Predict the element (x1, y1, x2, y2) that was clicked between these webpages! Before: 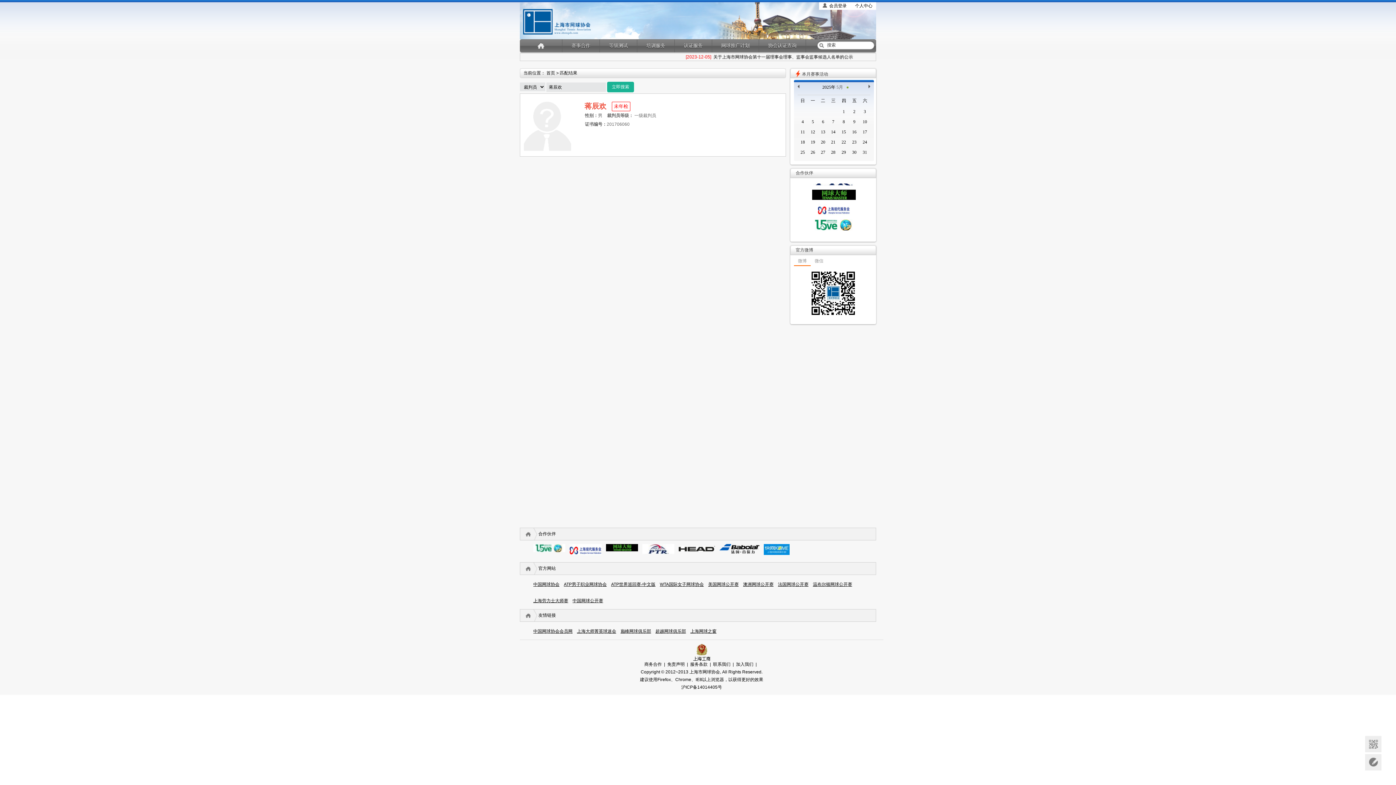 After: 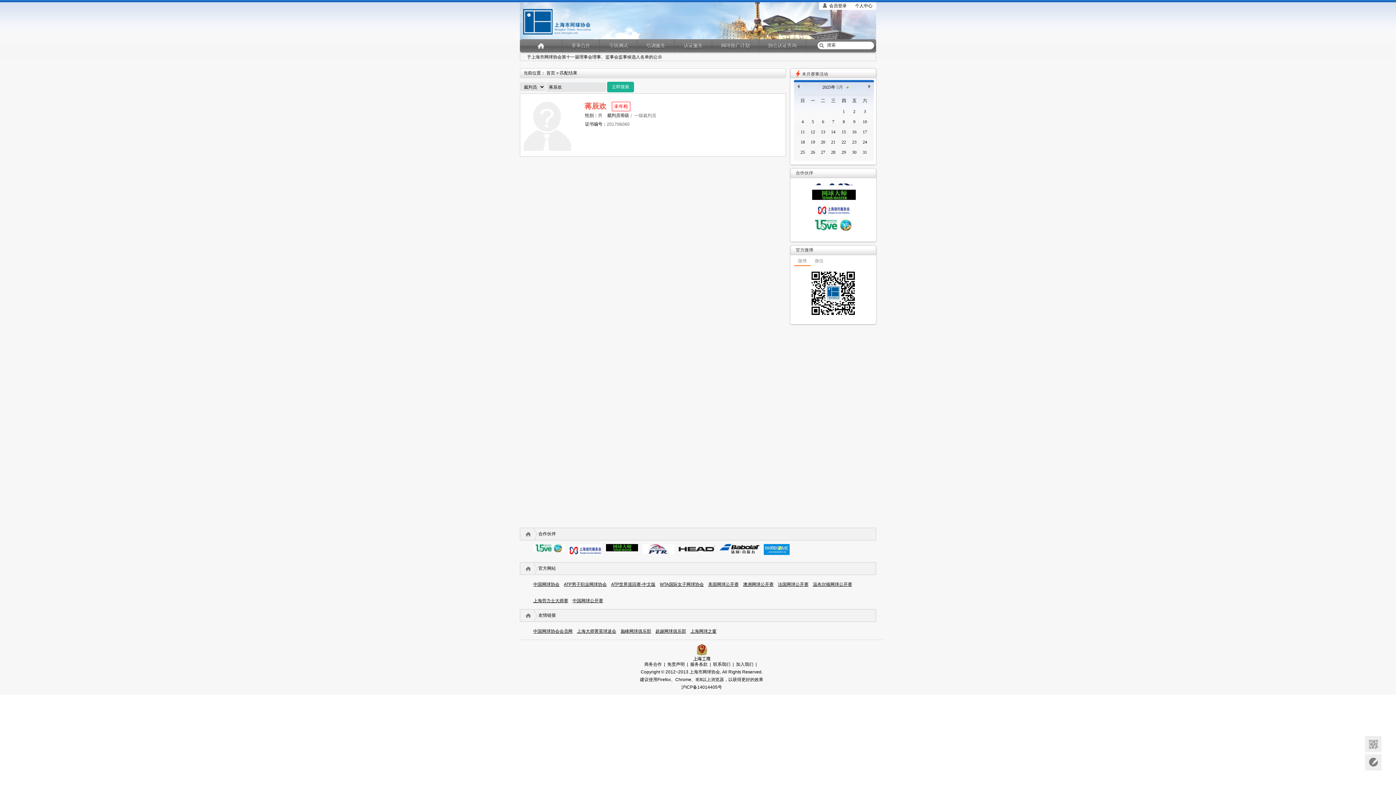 Action: bbox: (606, 547, 638, 552)